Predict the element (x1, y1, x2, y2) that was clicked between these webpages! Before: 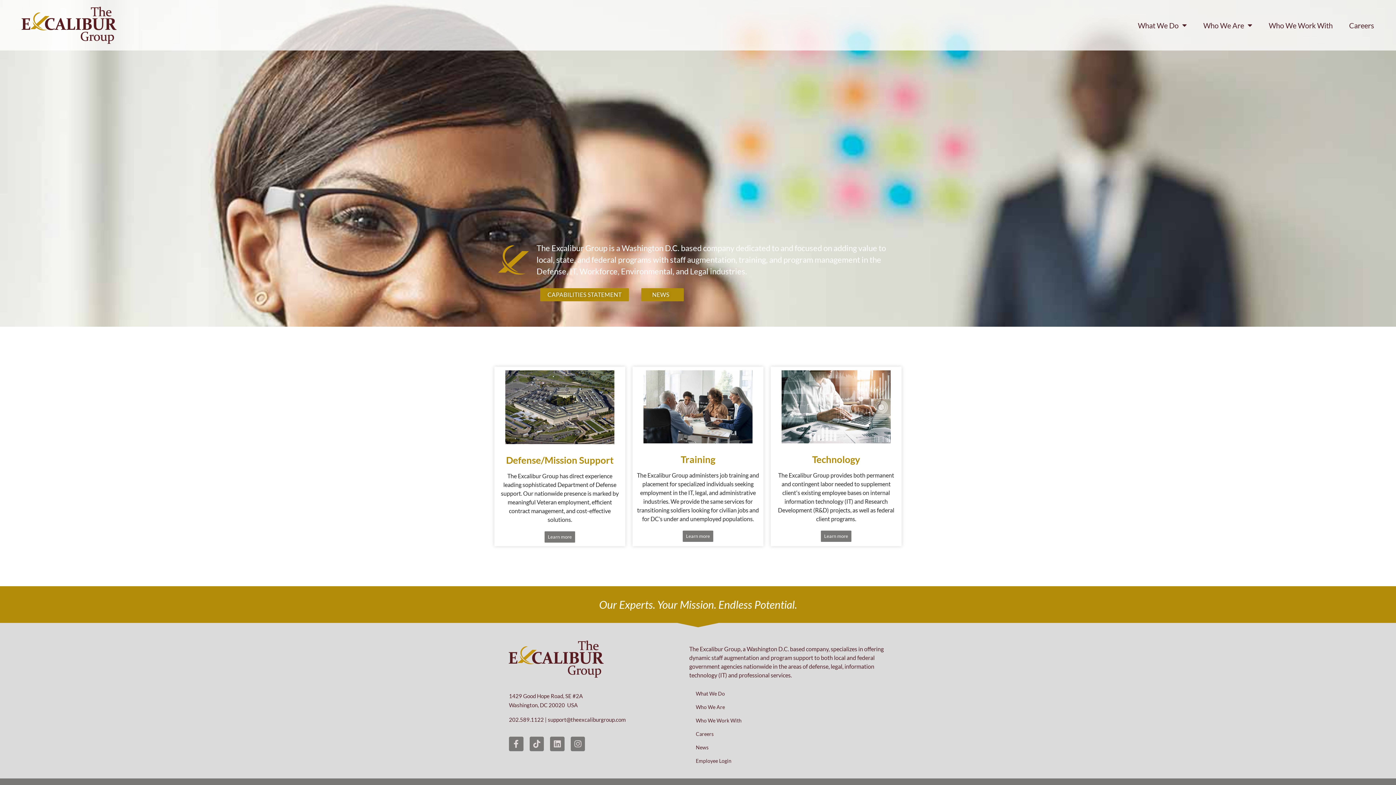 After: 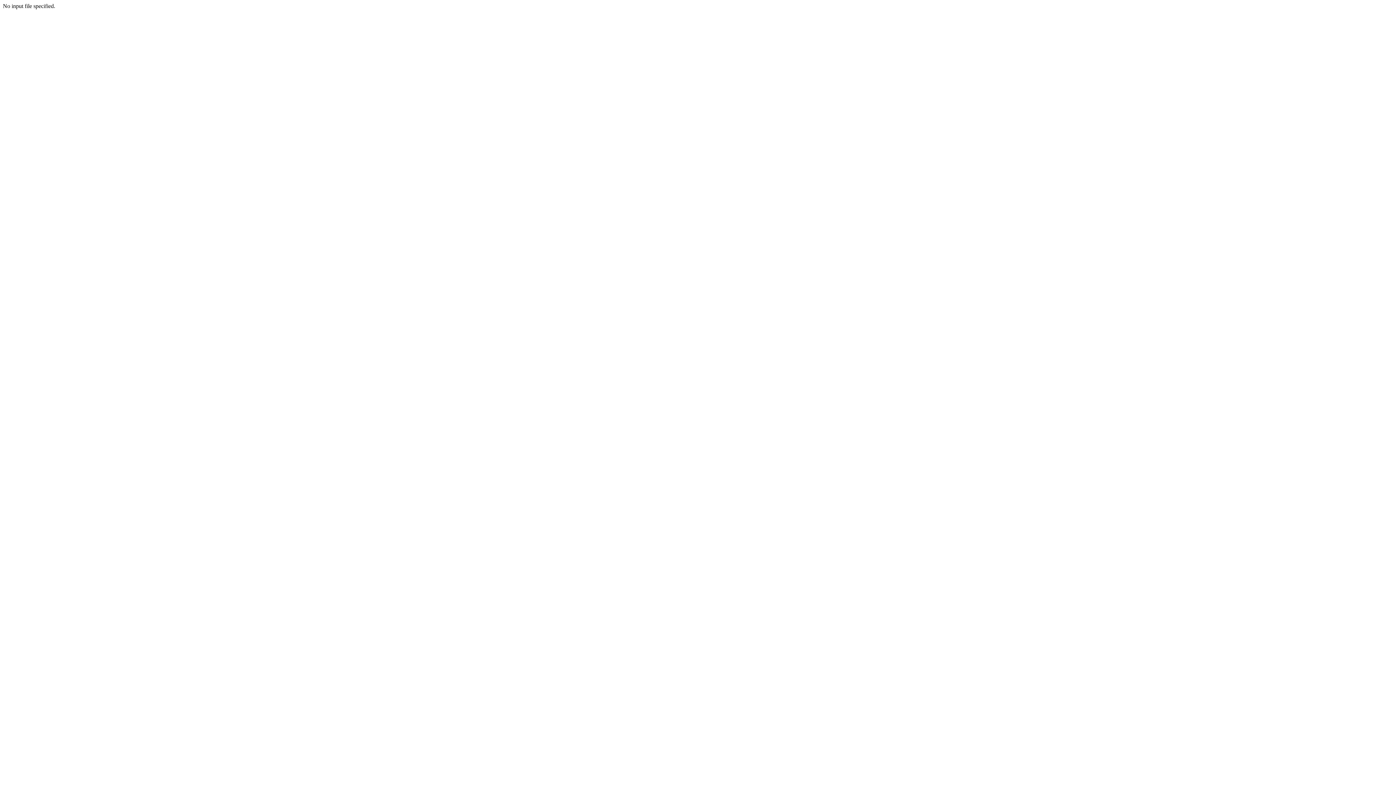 Action: bbox: (501, 634, 610, 684)